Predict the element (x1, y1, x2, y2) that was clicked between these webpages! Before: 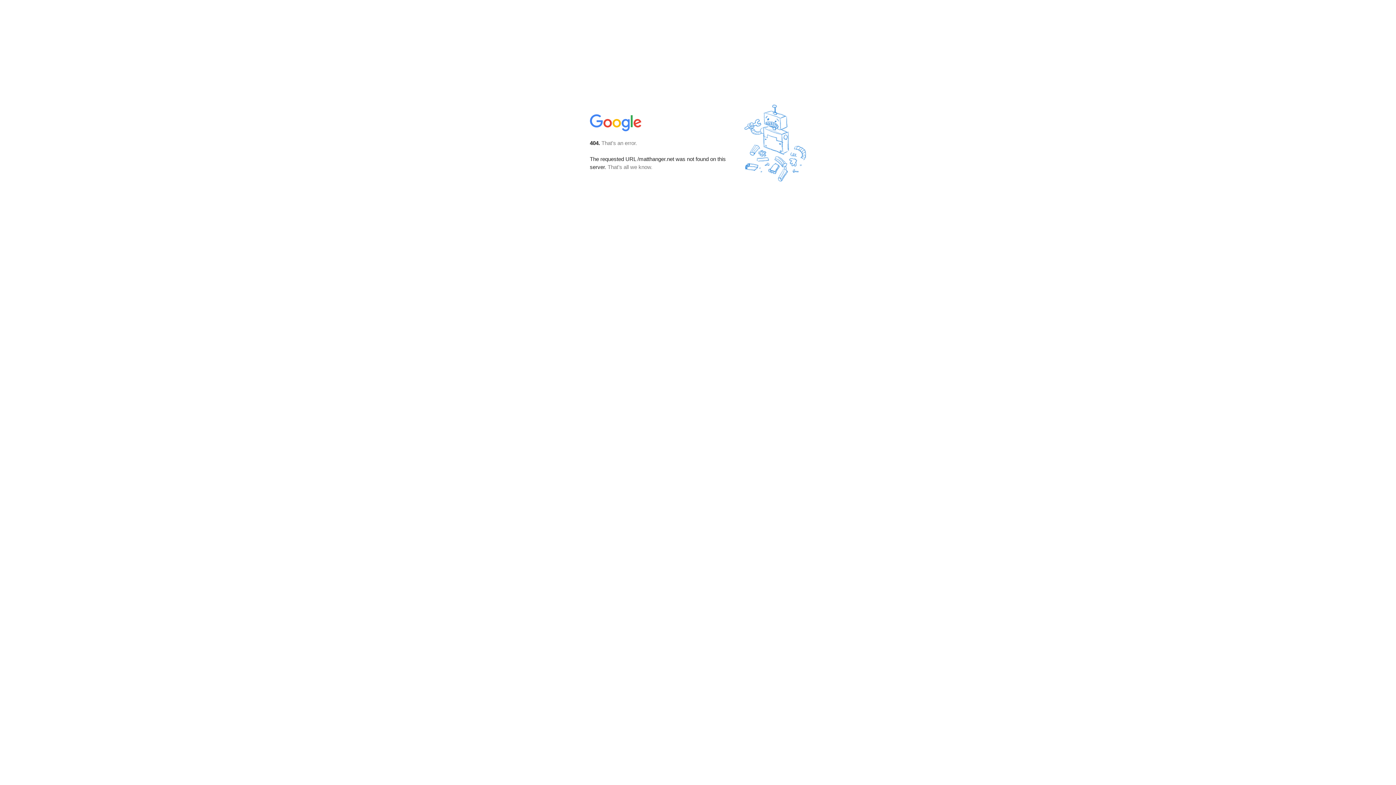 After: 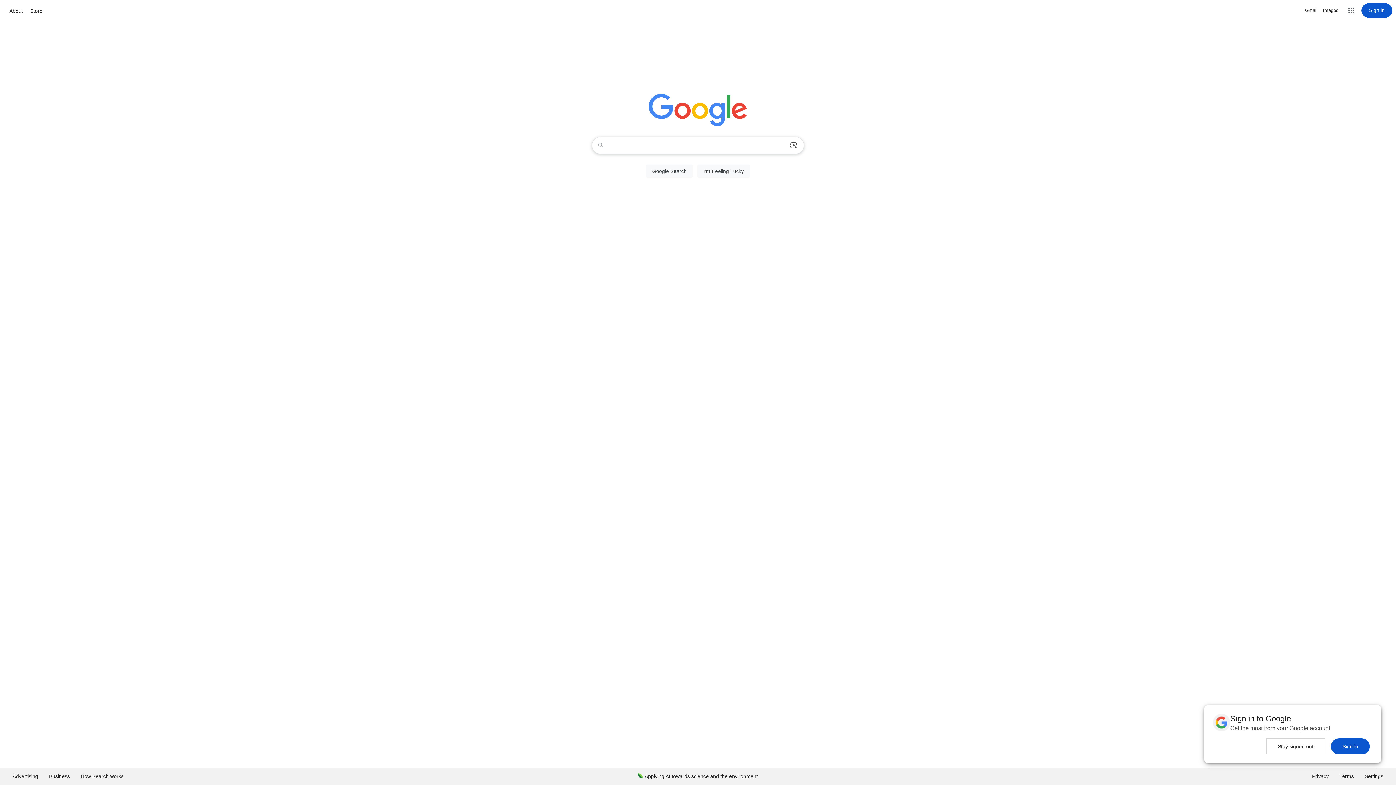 Action: bbox: (590, 127, 642, 134)